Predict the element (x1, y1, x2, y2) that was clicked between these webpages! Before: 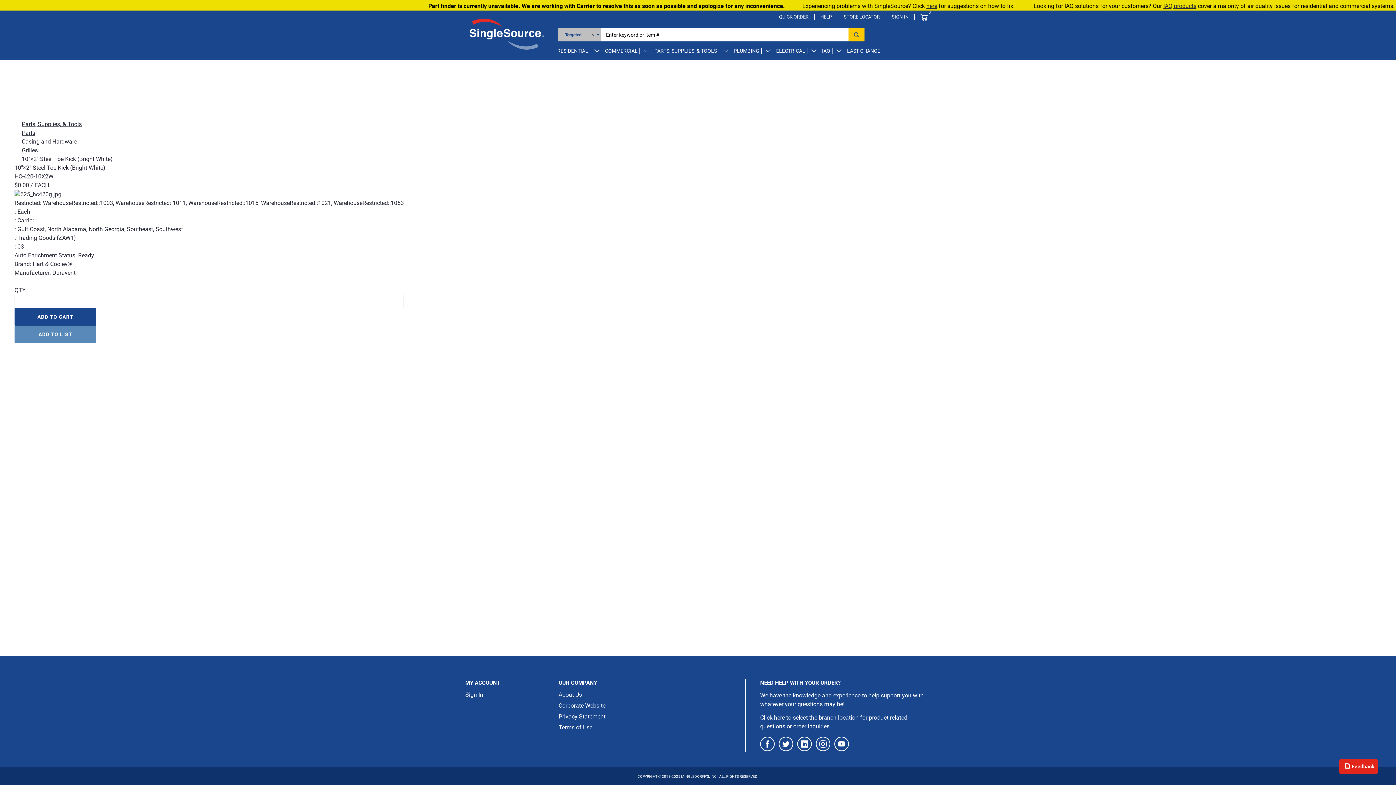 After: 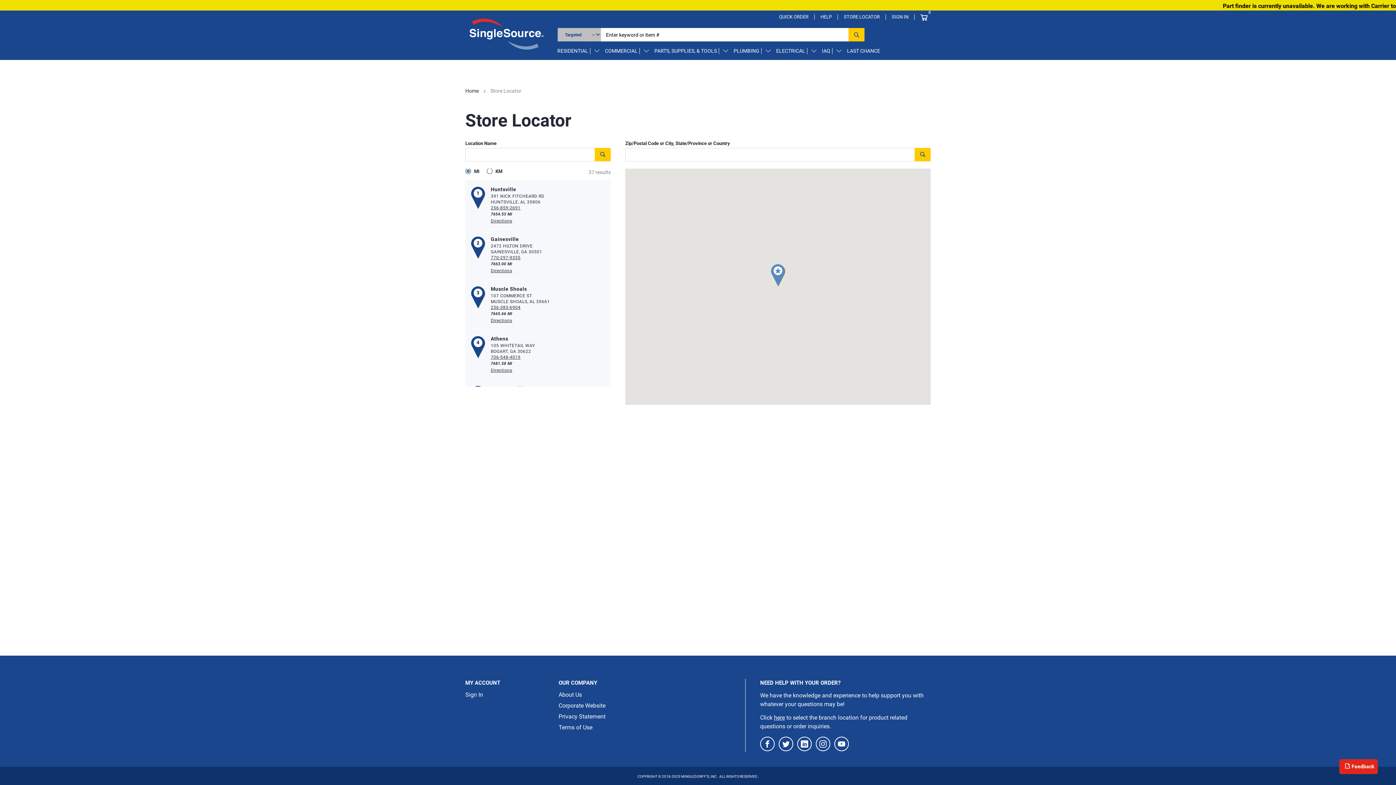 Action: bbox: (774, 714, 785, 721) label: here